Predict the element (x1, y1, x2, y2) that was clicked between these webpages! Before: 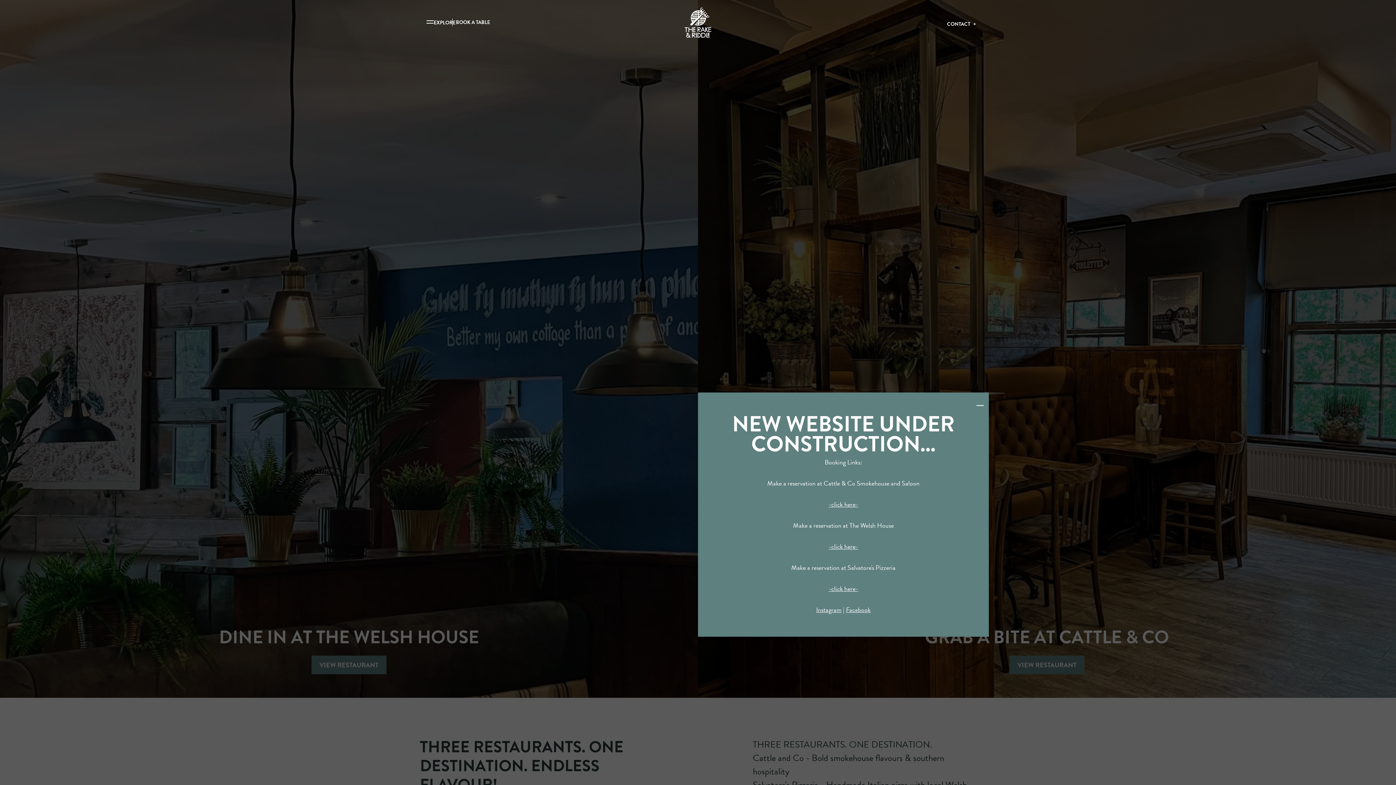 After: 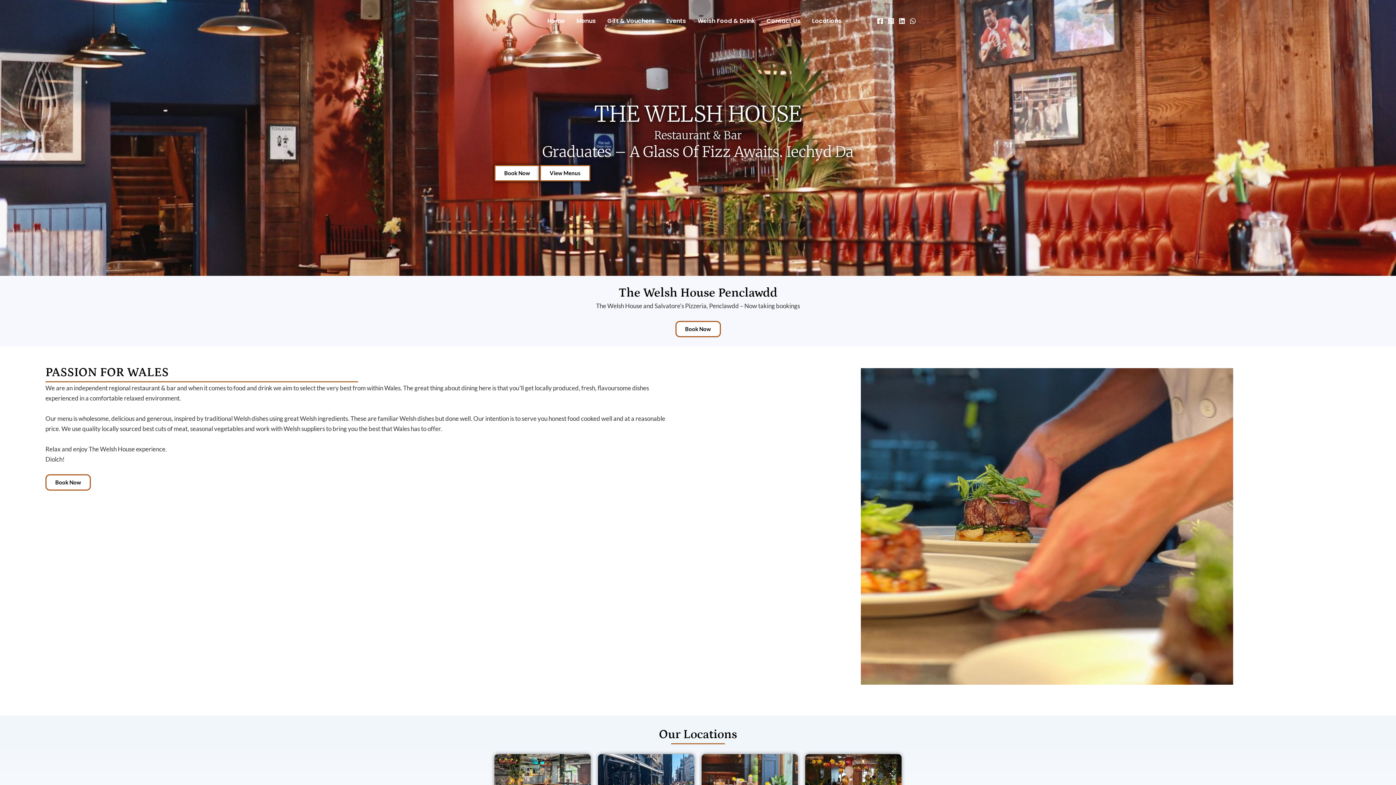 Action: label: -click here- bbox: (828, 584, 858, 593)